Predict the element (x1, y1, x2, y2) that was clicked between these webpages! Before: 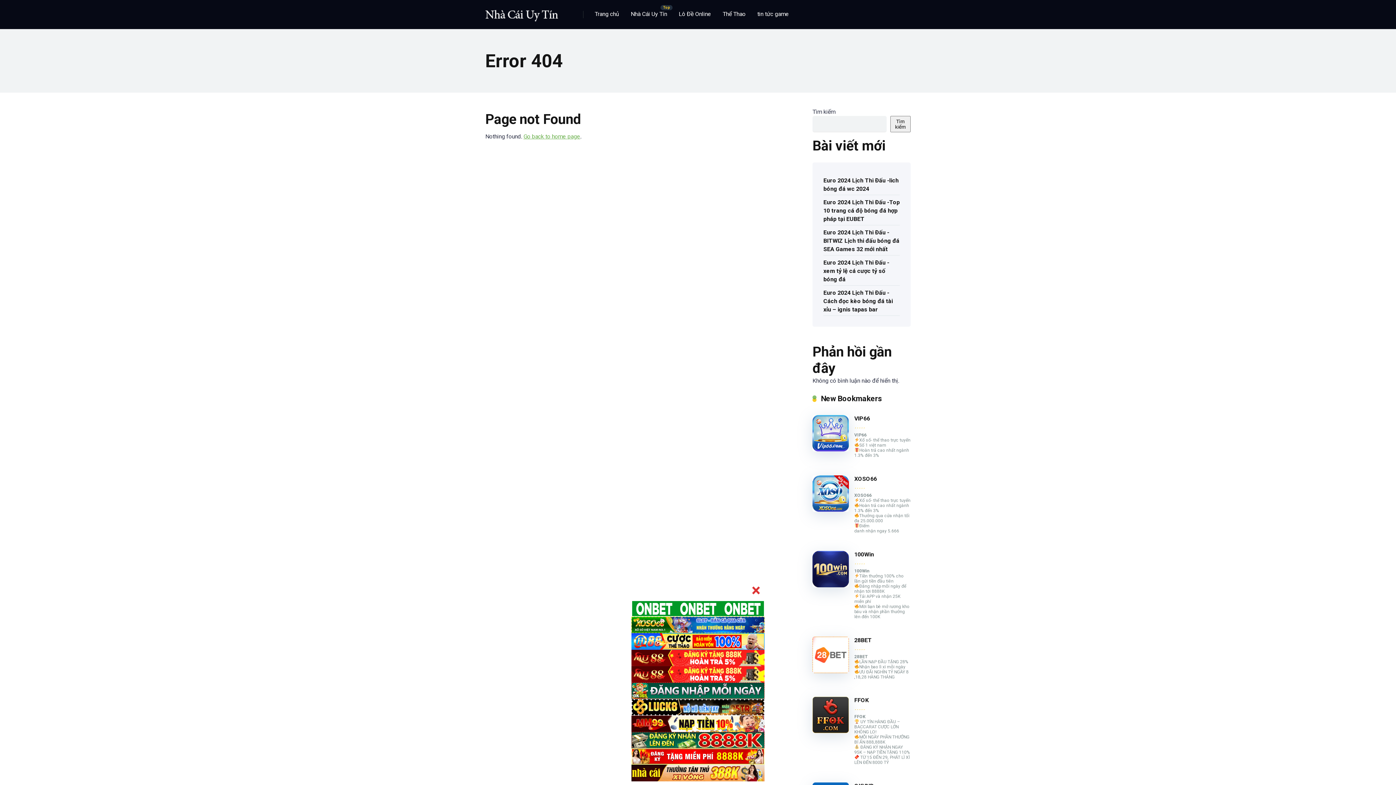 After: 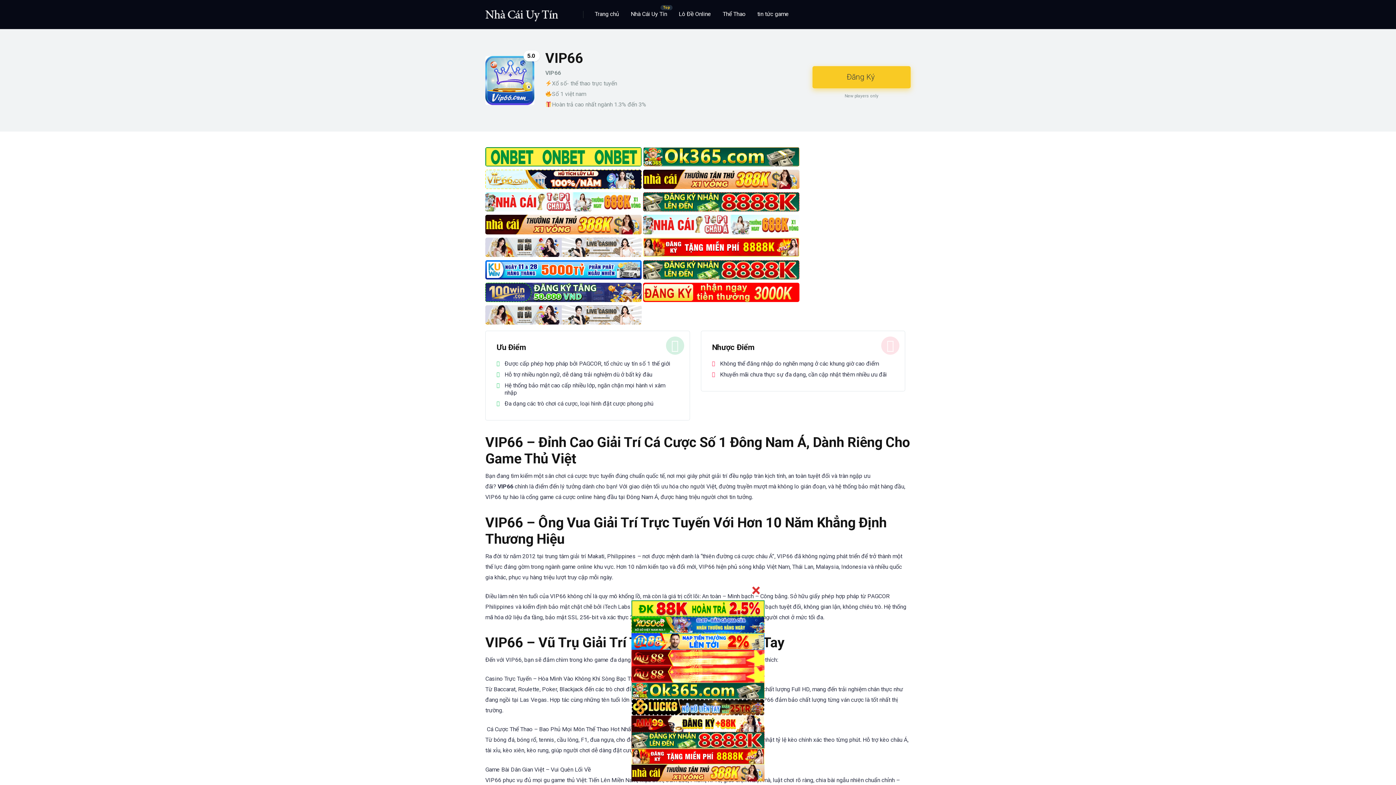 Action: label: VIP66 bbox: (854, 415, 870, 422)